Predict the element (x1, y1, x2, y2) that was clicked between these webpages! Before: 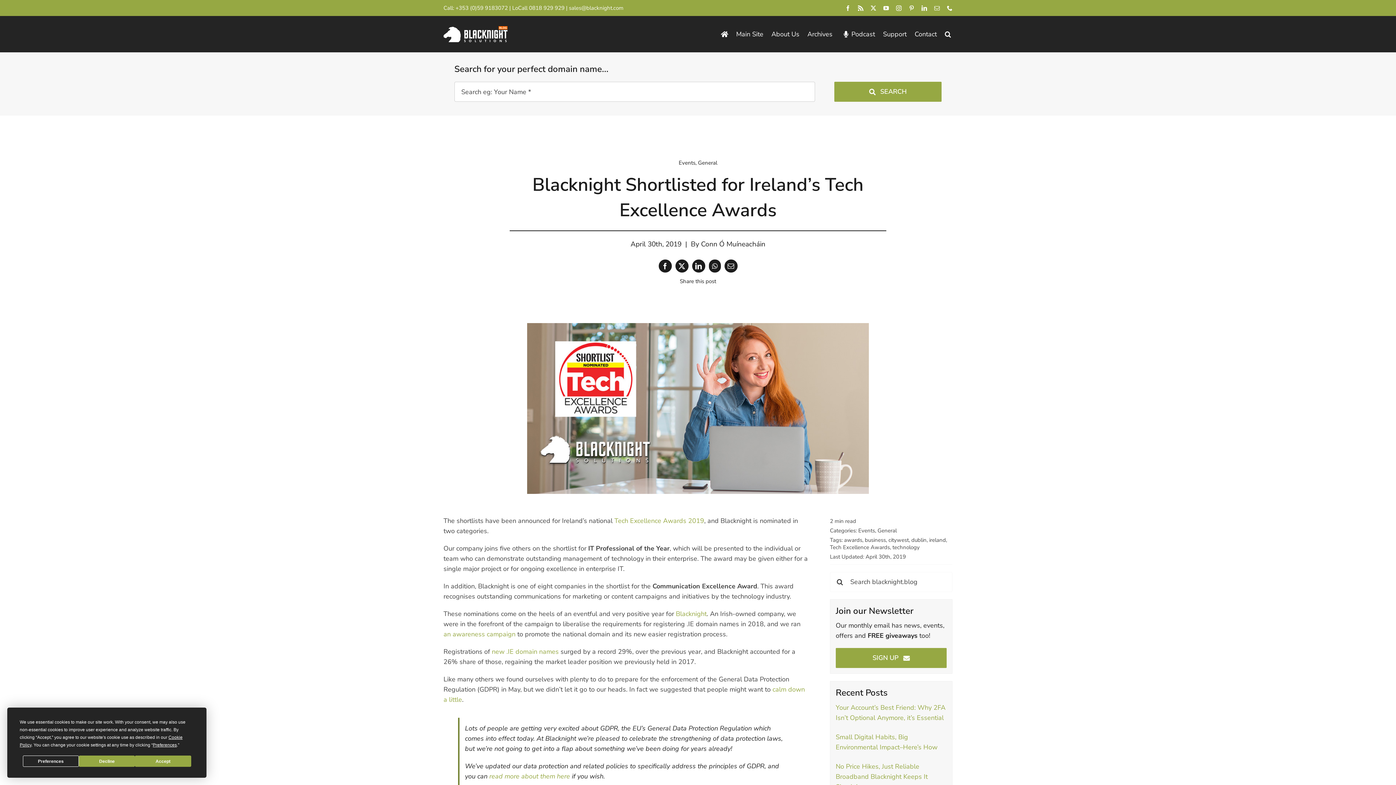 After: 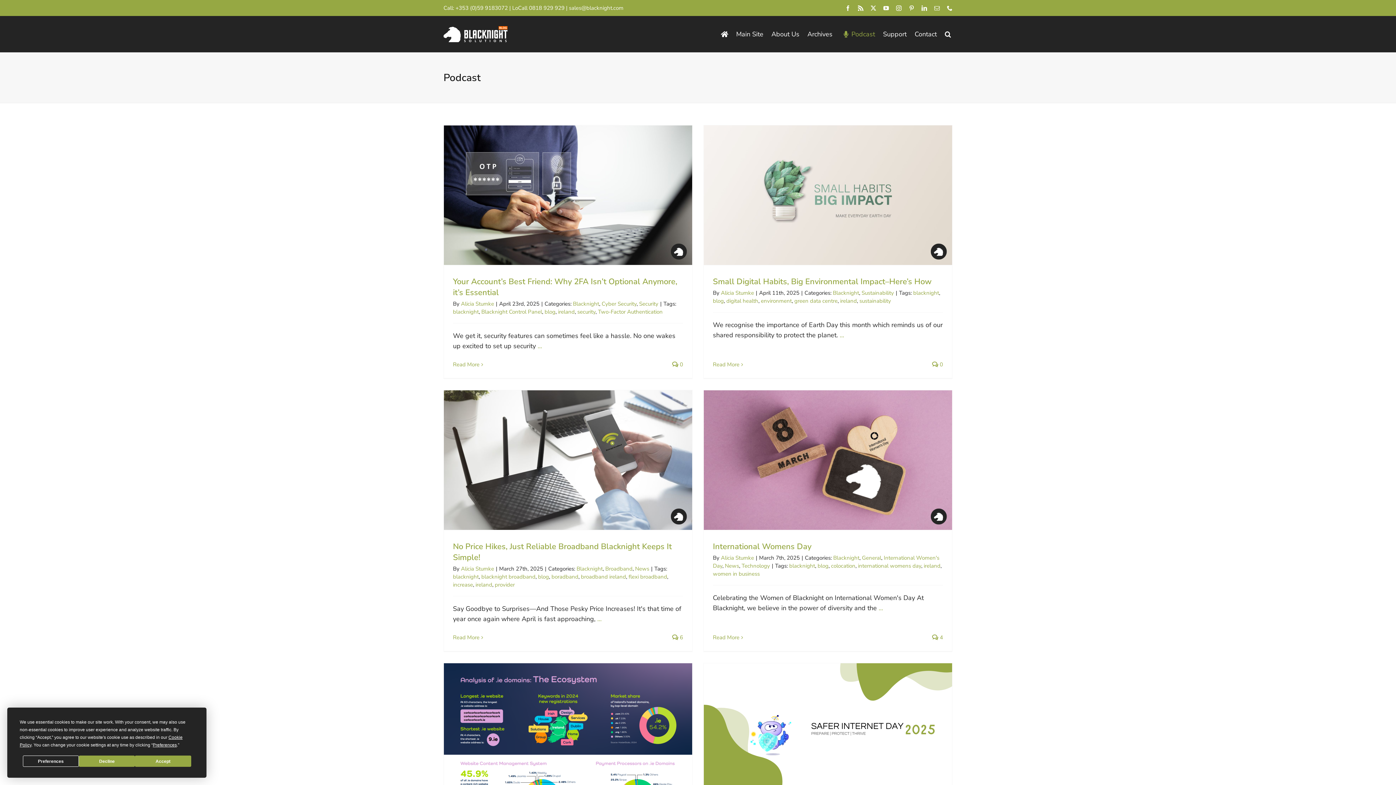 Action: bbox: (839, 27, 876, 40) label: Podcast